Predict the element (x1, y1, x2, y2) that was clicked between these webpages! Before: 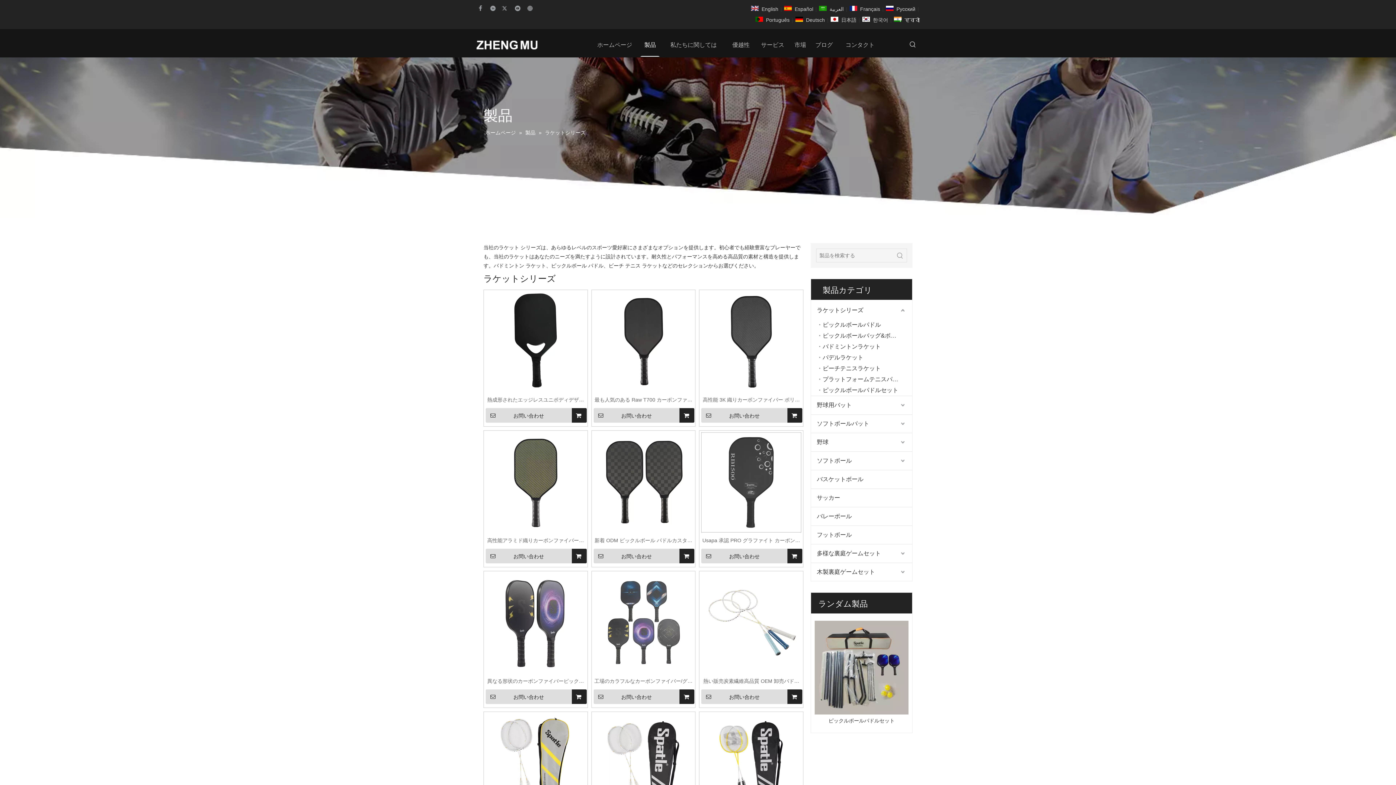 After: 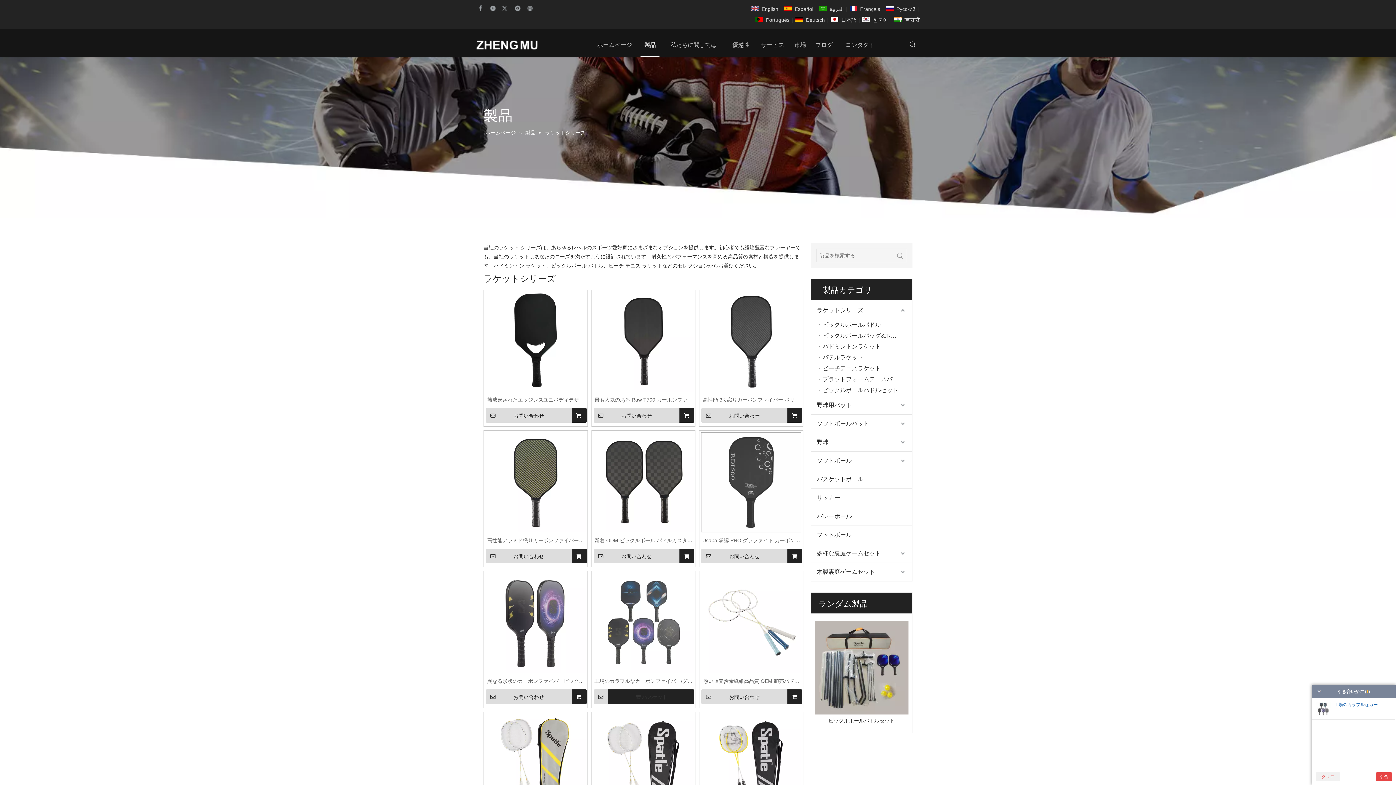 Action: bbox: (679, 689, 694, 704)